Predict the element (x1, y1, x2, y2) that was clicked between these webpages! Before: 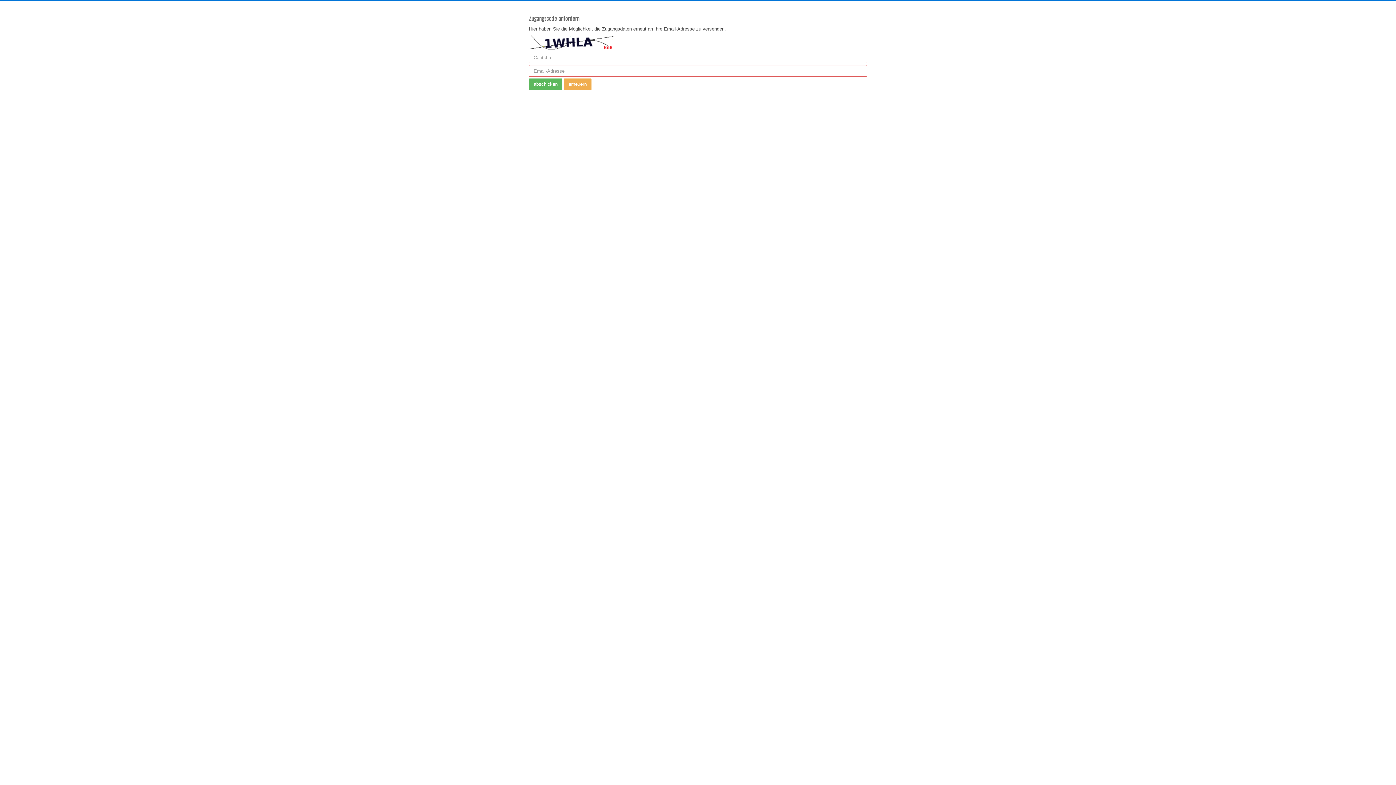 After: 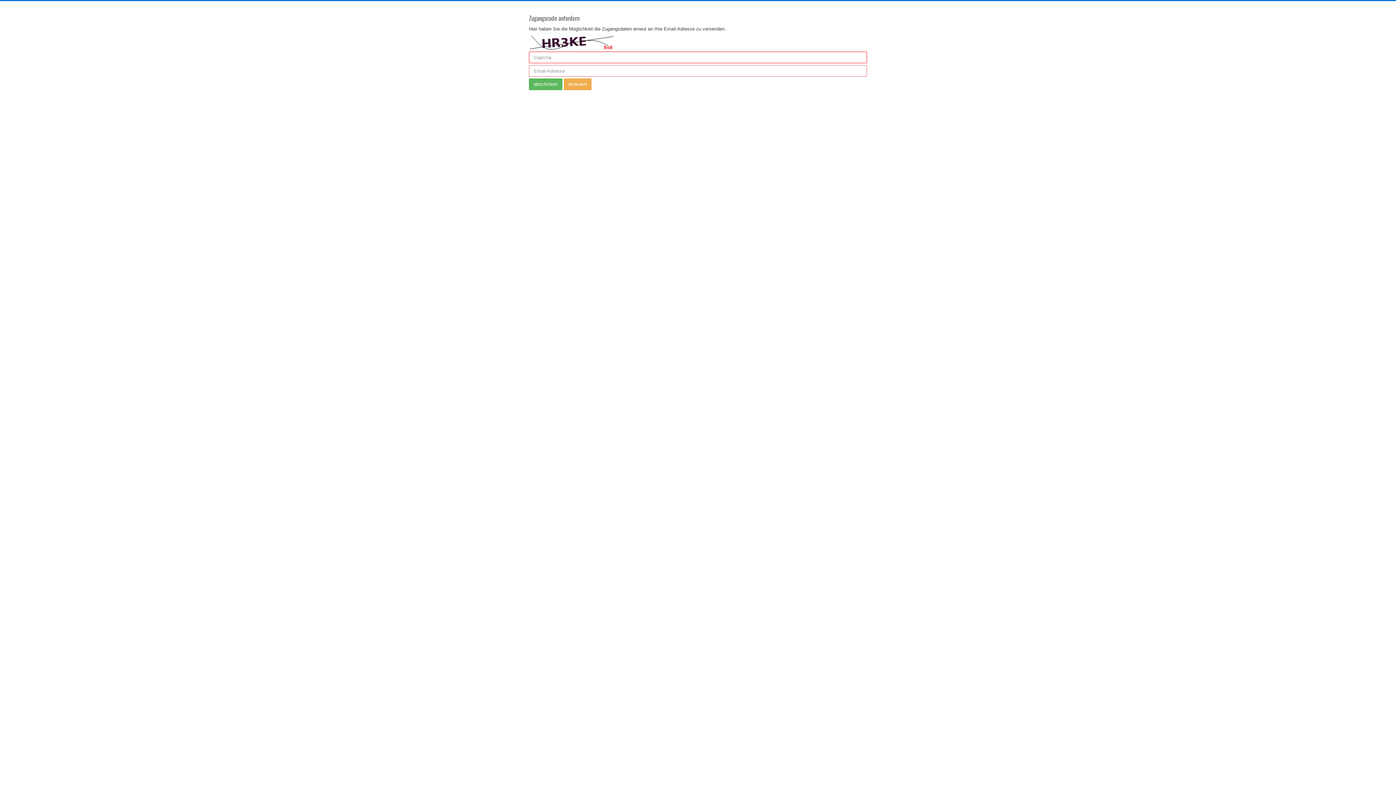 Action: label: erneuern bbox: (564, 78, 591, 90)